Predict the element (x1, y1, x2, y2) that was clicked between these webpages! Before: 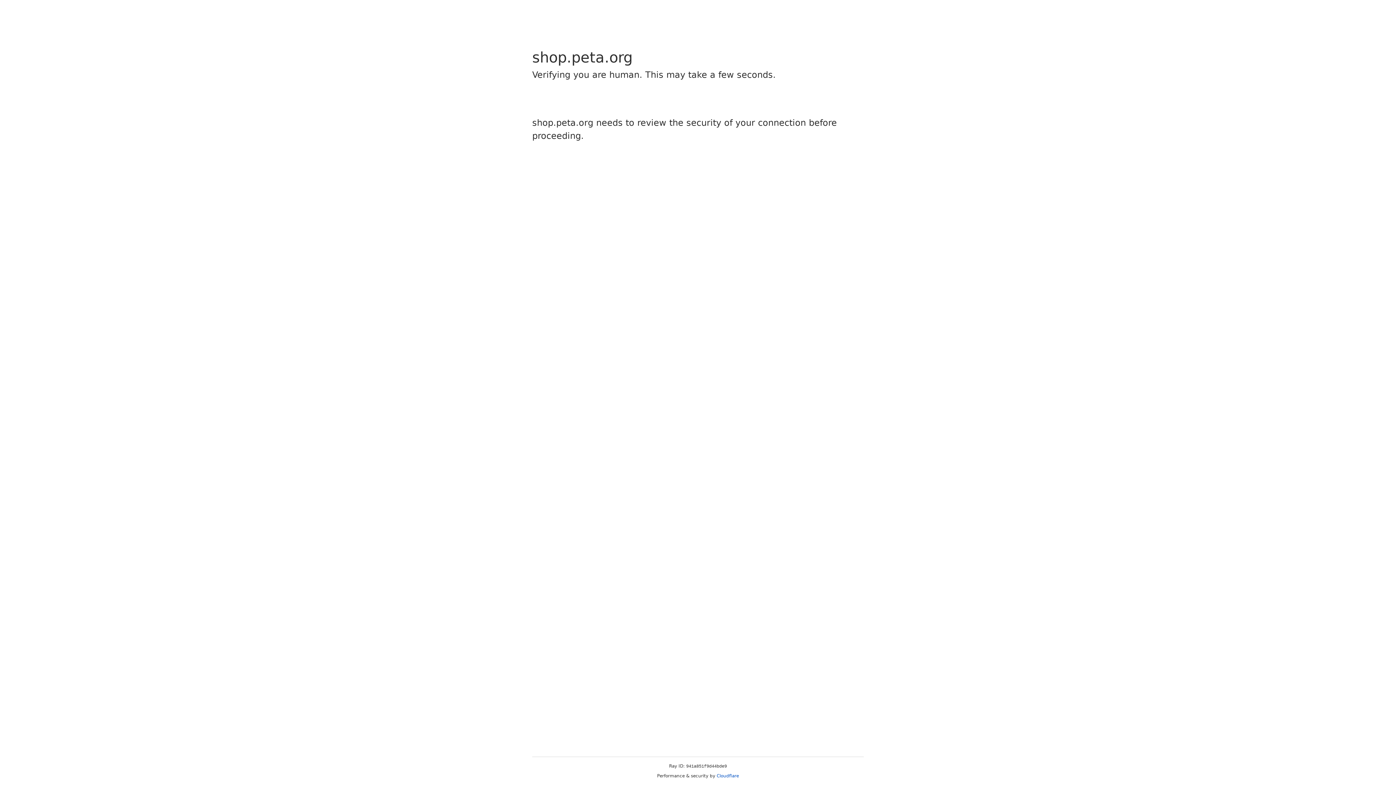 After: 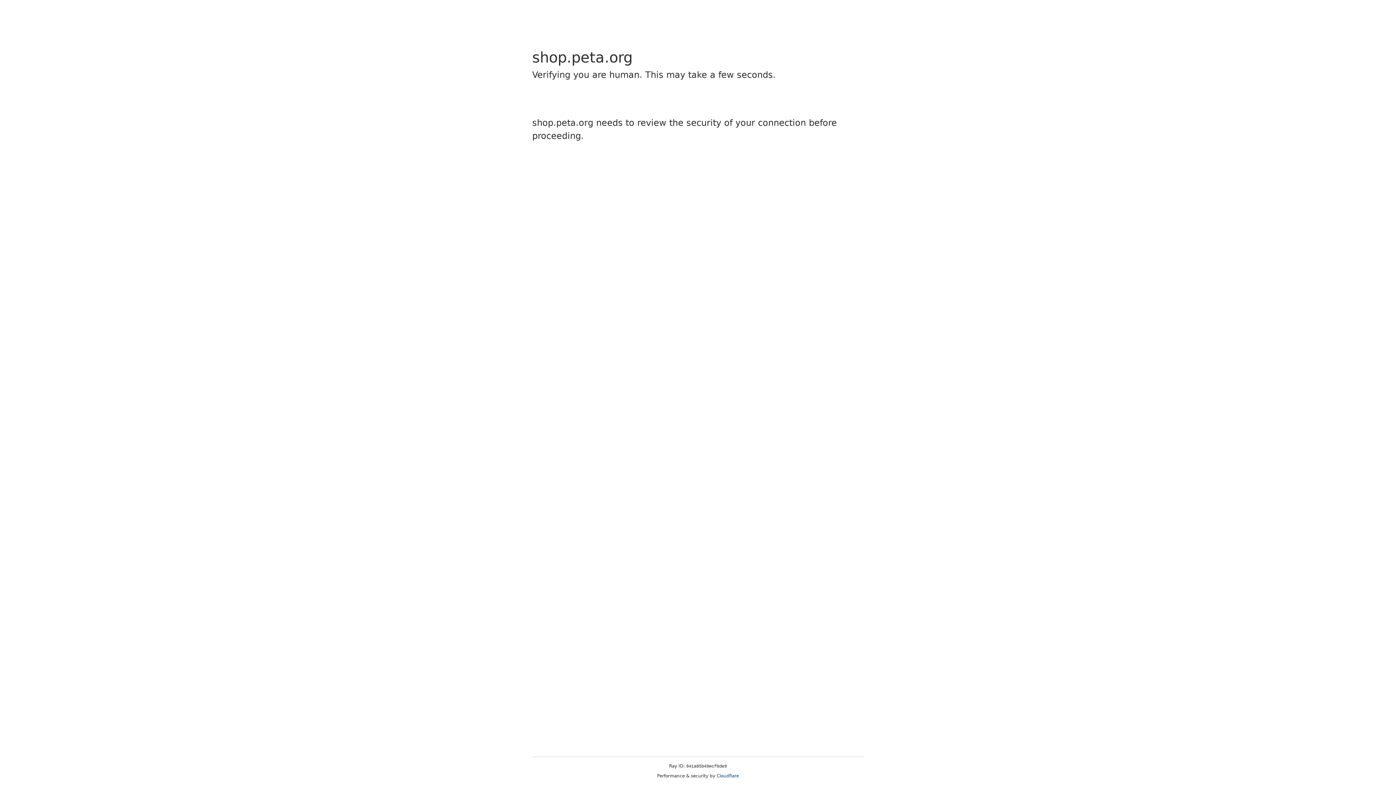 Action: bbox: (716, 773, 739, 778) label: Cloudflare